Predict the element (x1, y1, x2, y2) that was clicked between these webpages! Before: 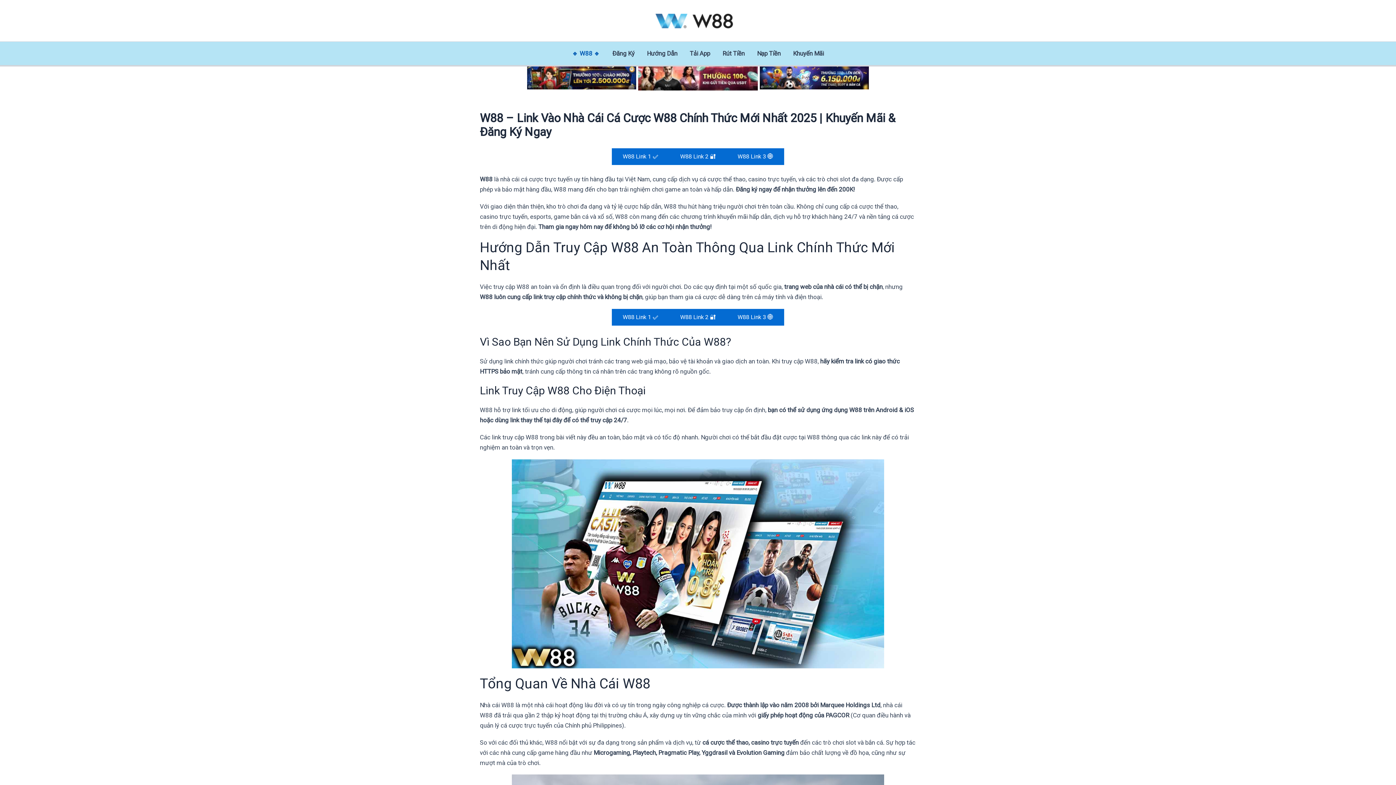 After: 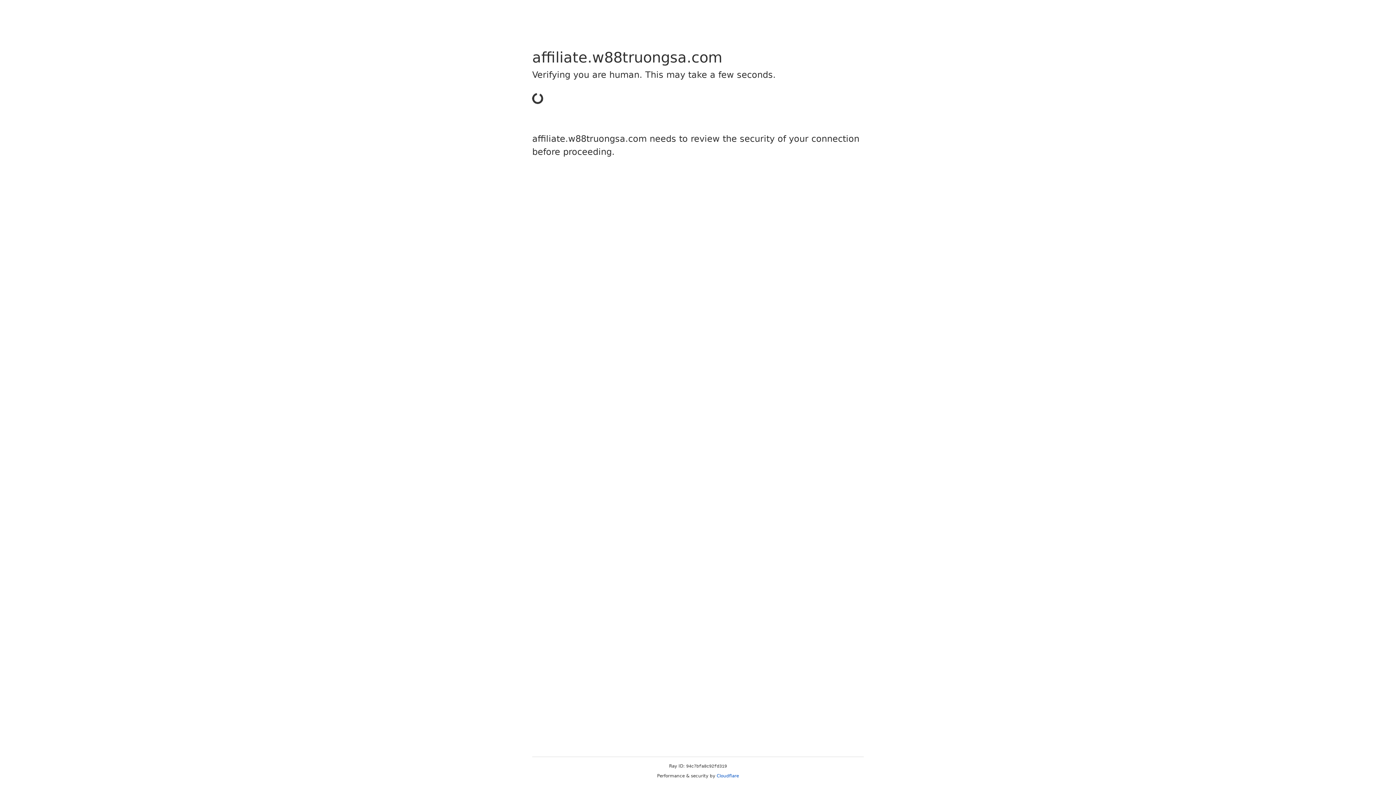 Action: bbox: (726, 308, 784, 325) label: W88 Link 3 🌐